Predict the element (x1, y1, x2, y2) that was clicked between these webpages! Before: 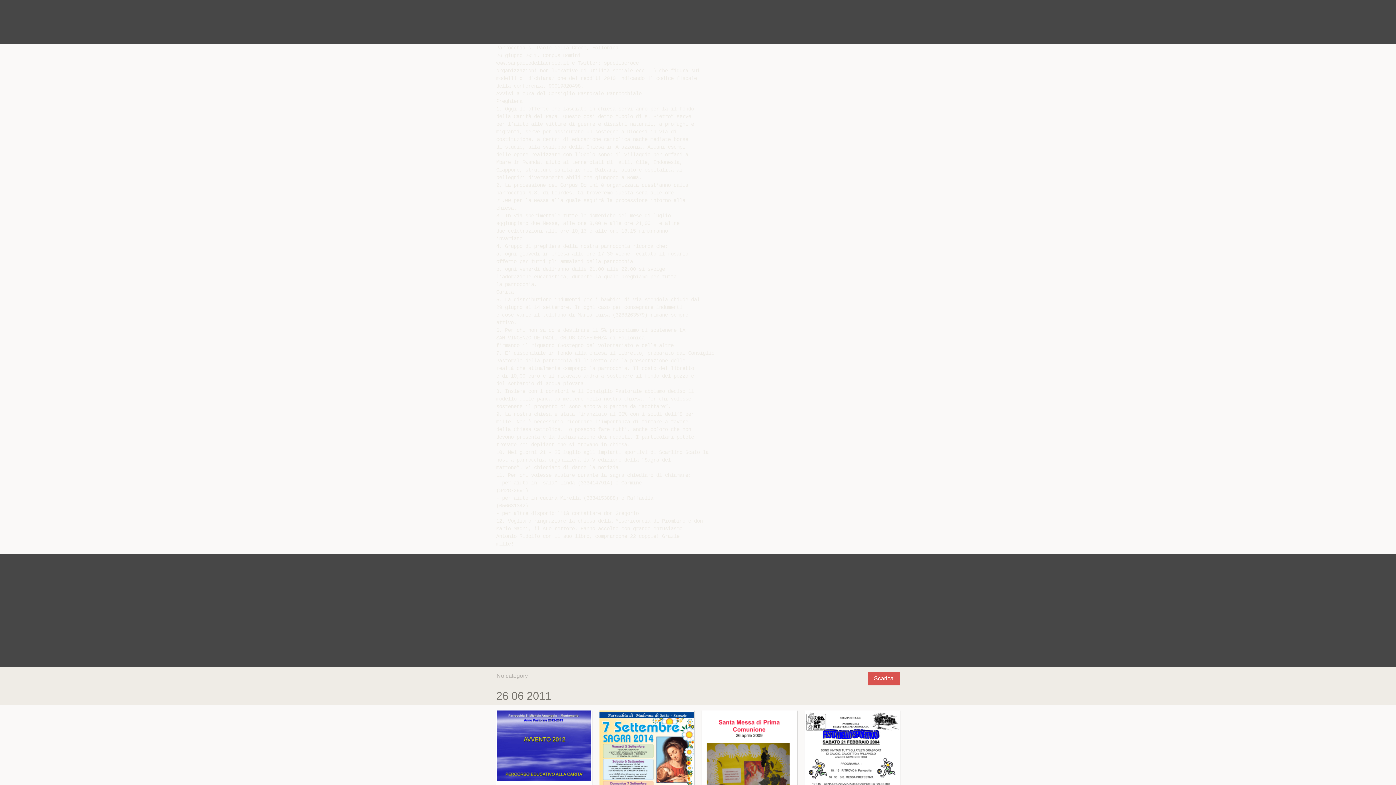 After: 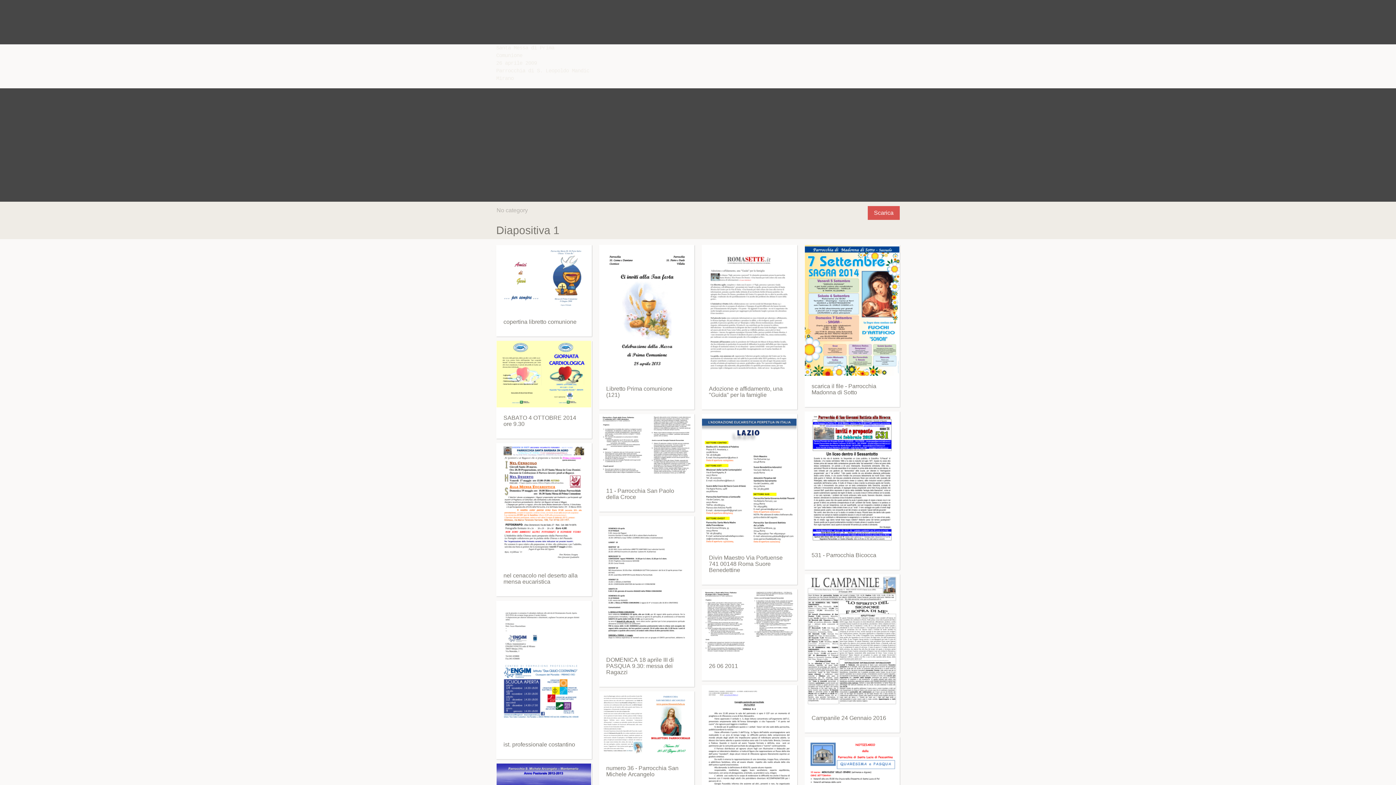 Action: bbox: (701, 710, 797, 836)